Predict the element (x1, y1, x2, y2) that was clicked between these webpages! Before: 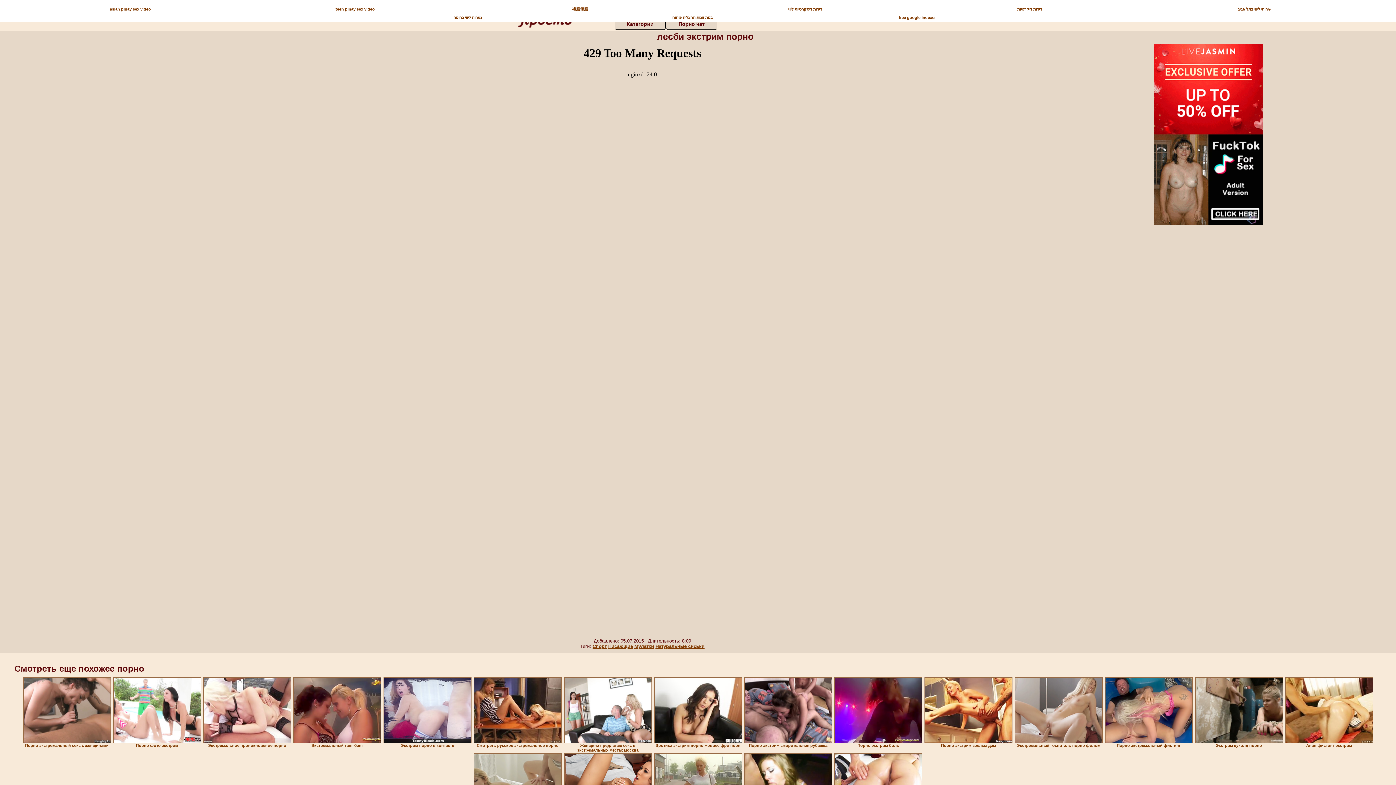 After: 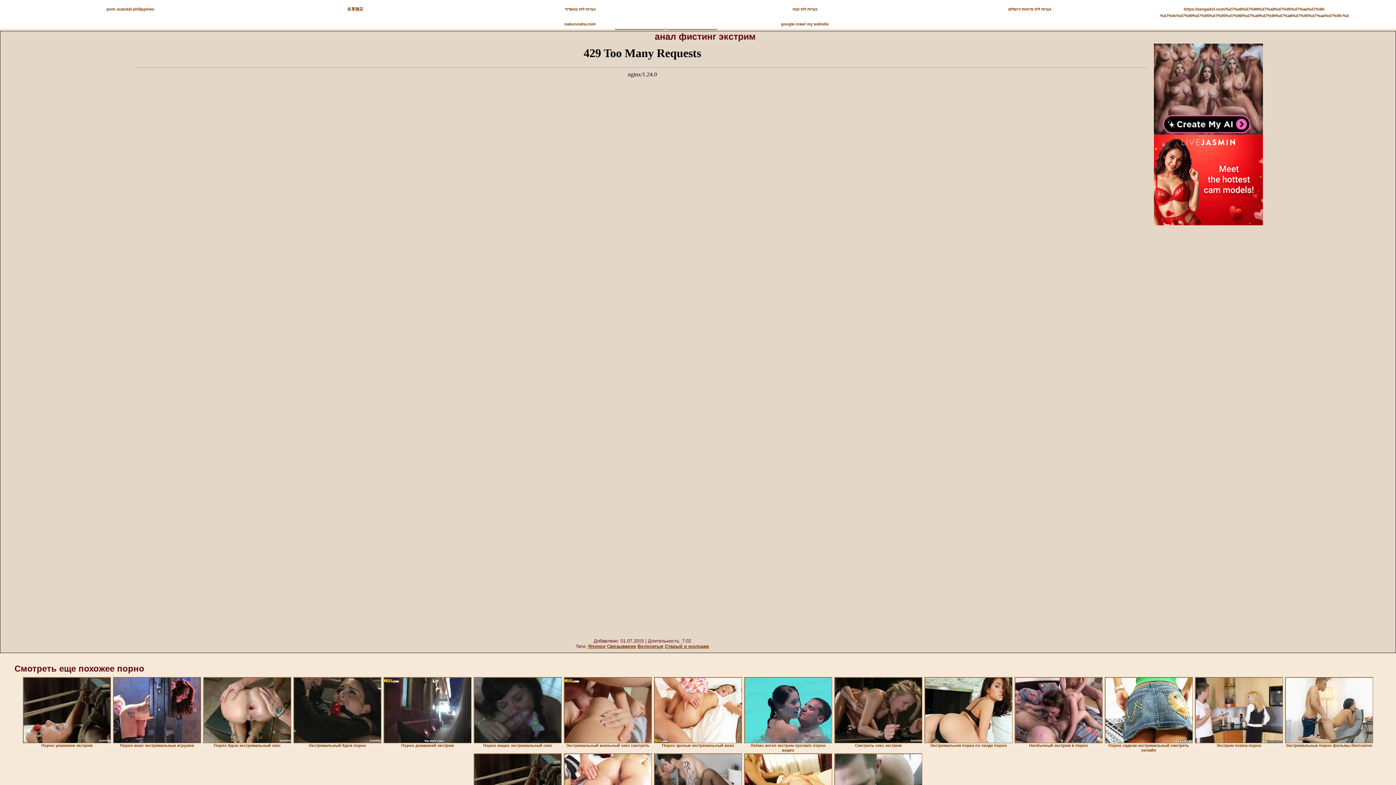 Action: bbox: (1285, 677, 1373, 743)